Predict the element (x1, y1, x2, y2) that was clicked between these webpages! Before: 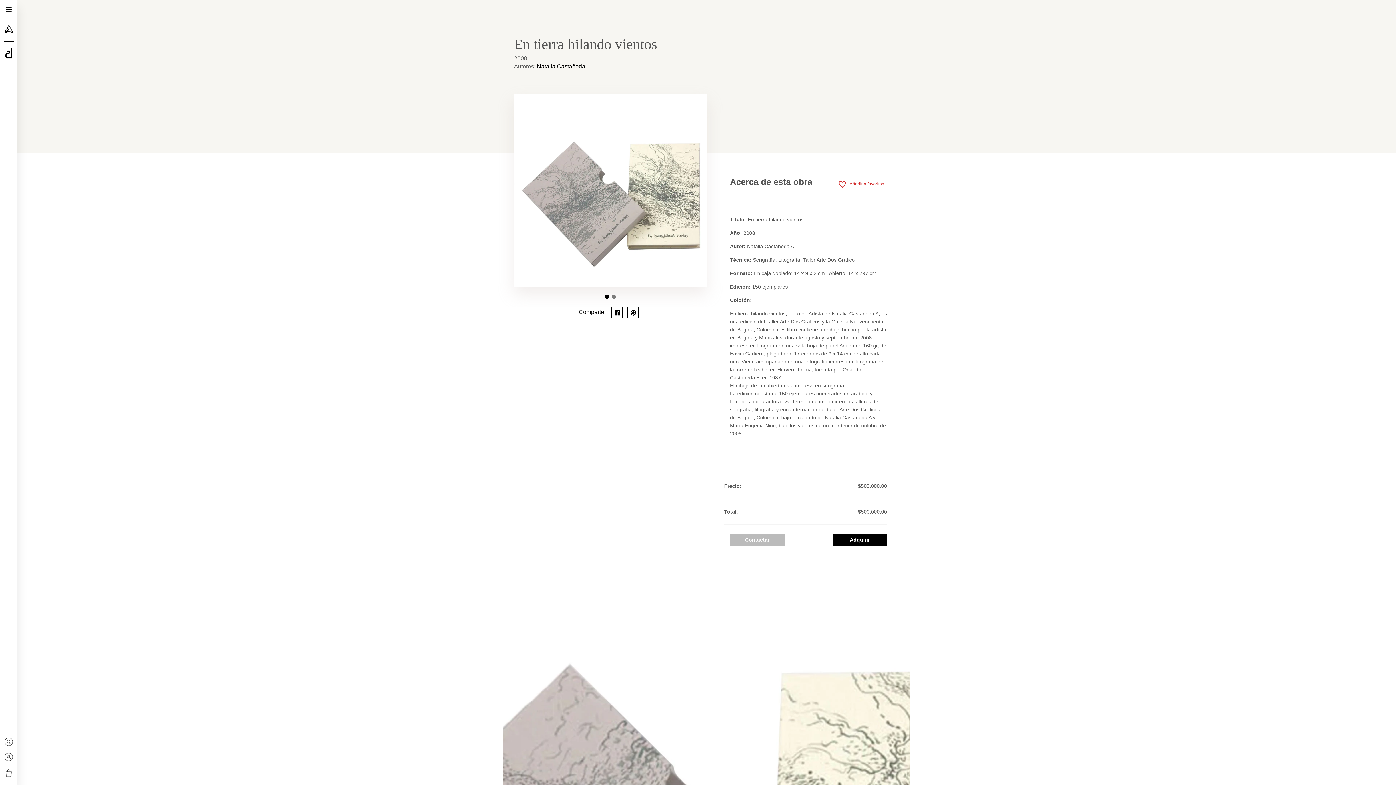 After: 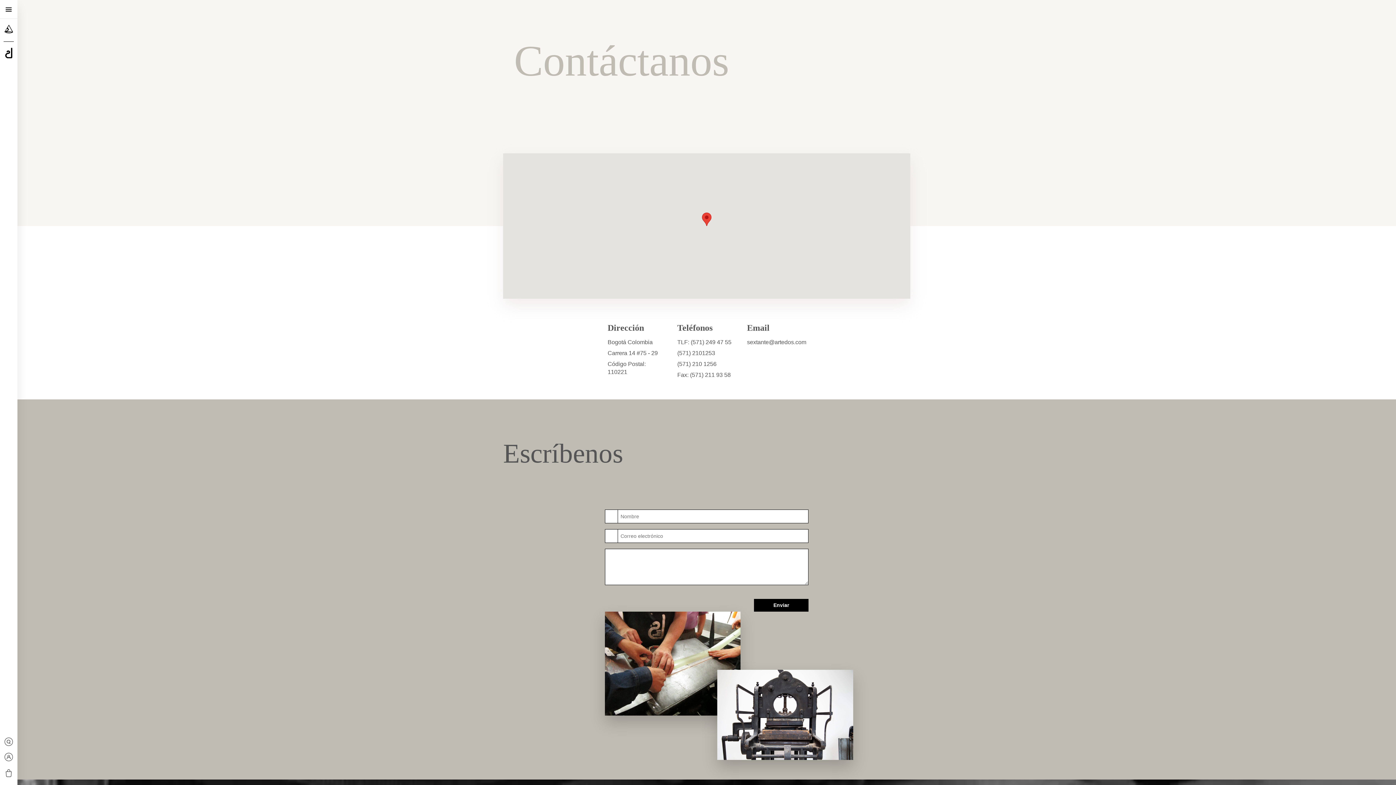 Action: label: Contactar bbox: (730, 533, 784, 546)